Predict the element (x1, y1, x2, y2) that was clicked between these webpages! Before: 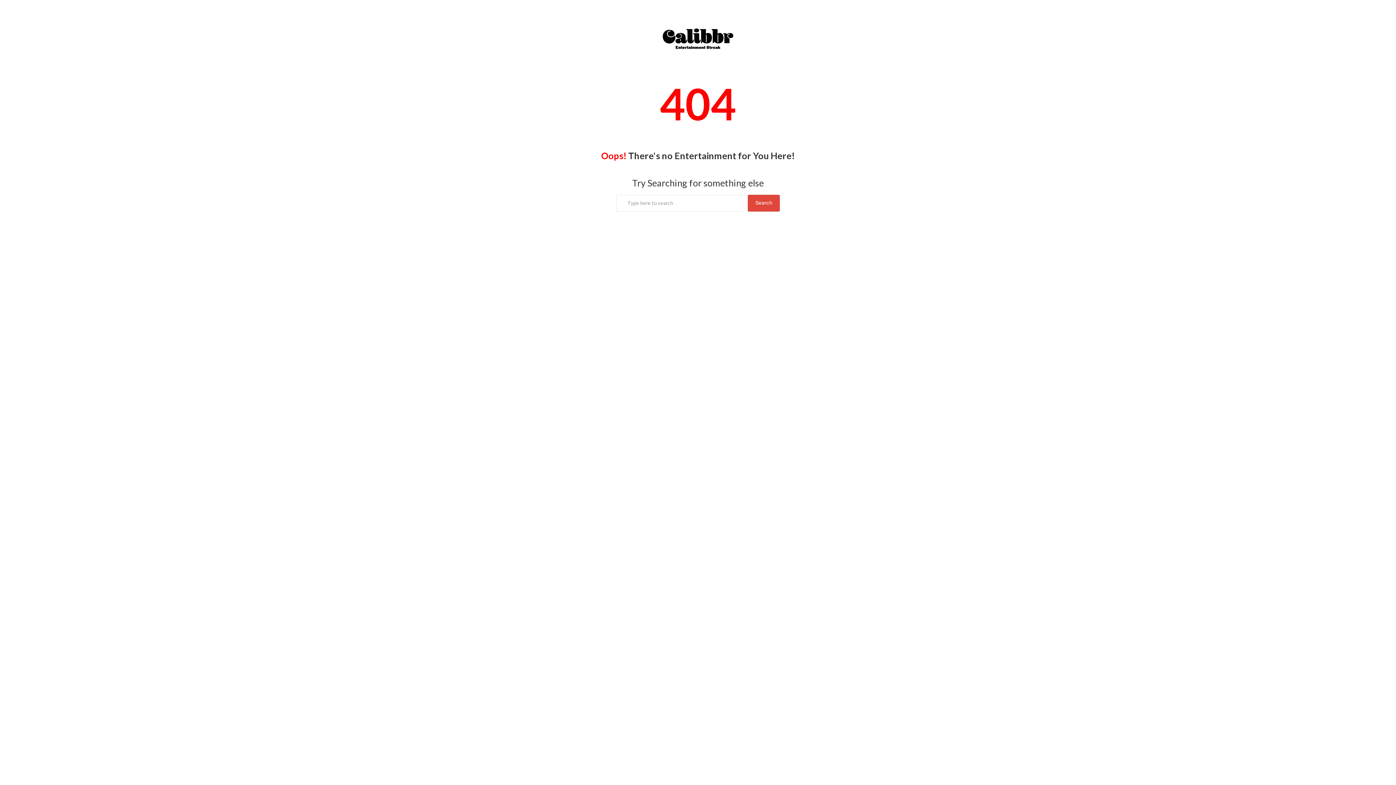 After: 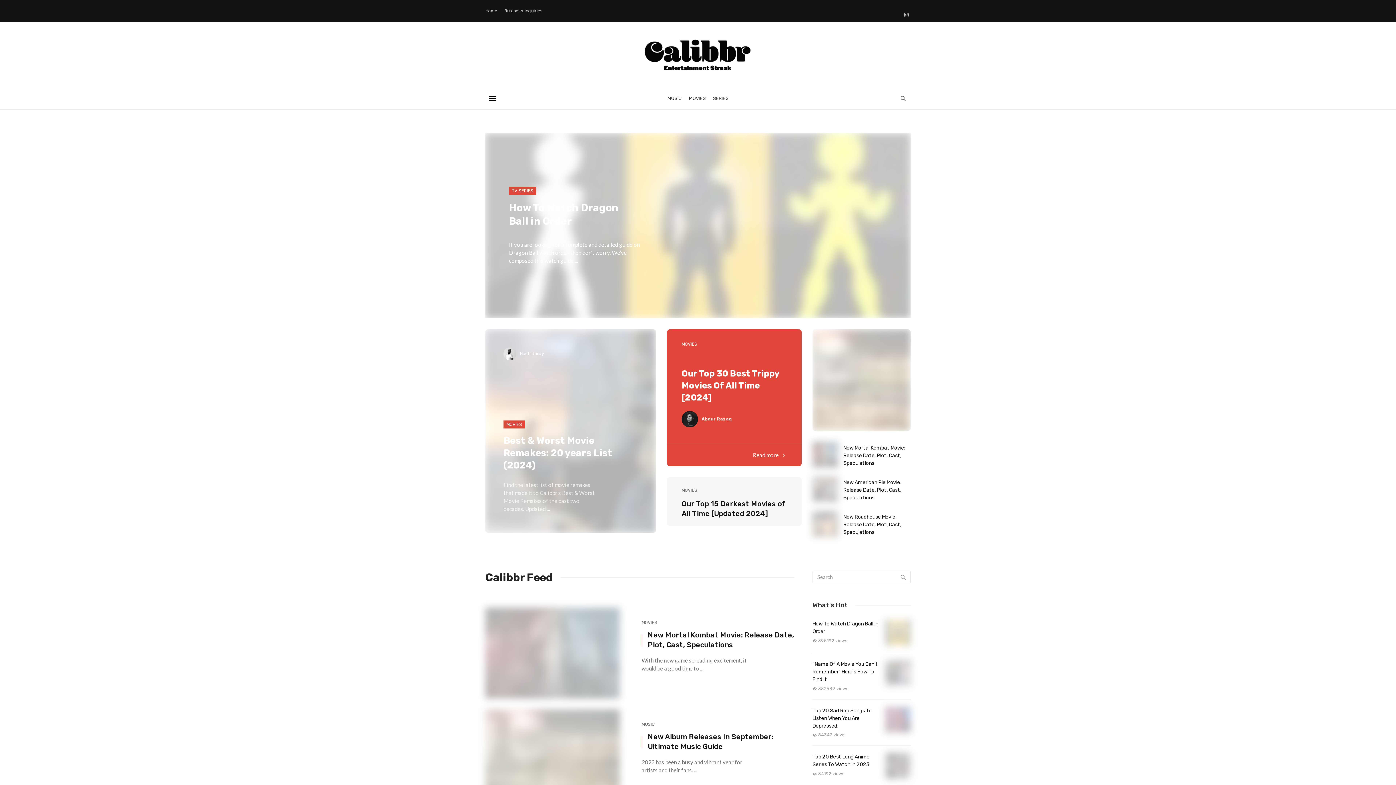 Action: bbox: (661, 25, 734, 47)